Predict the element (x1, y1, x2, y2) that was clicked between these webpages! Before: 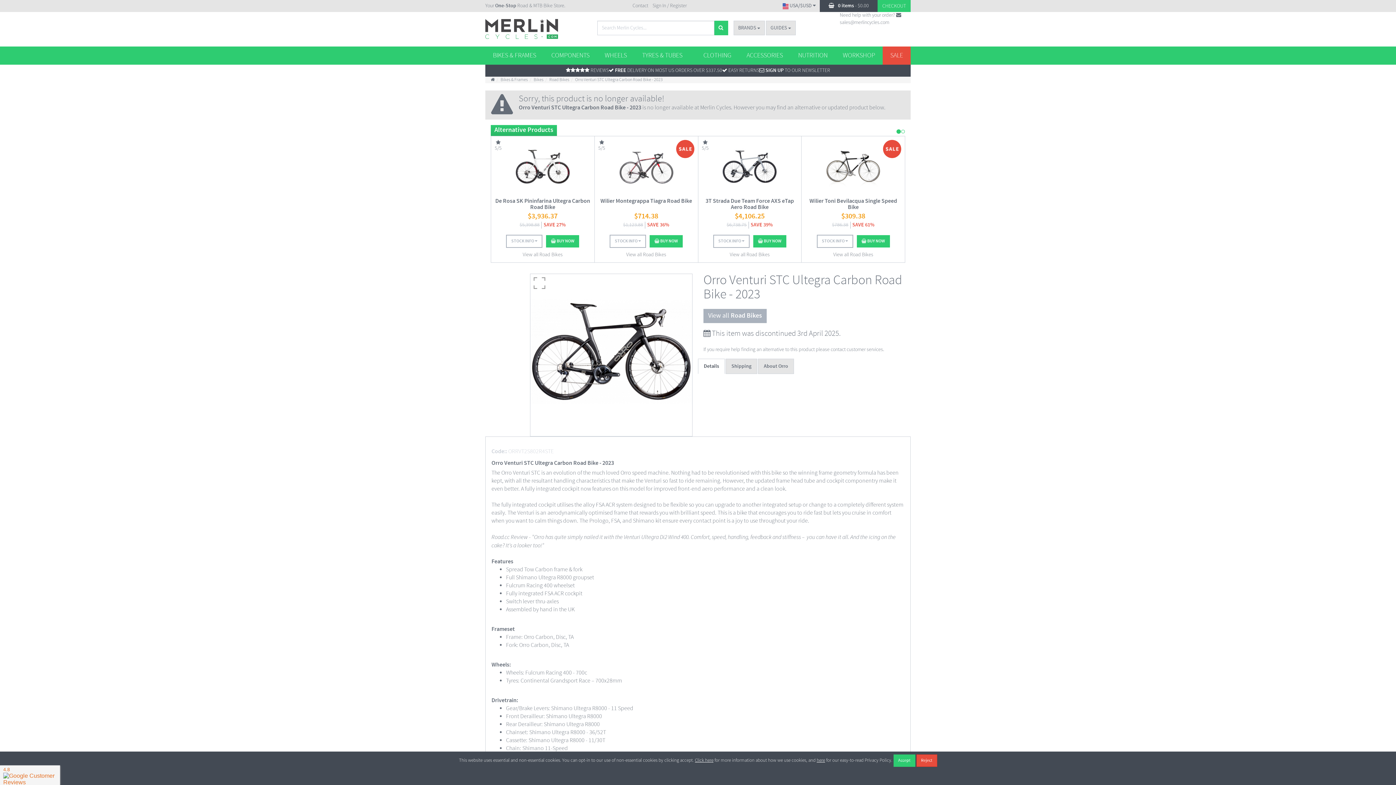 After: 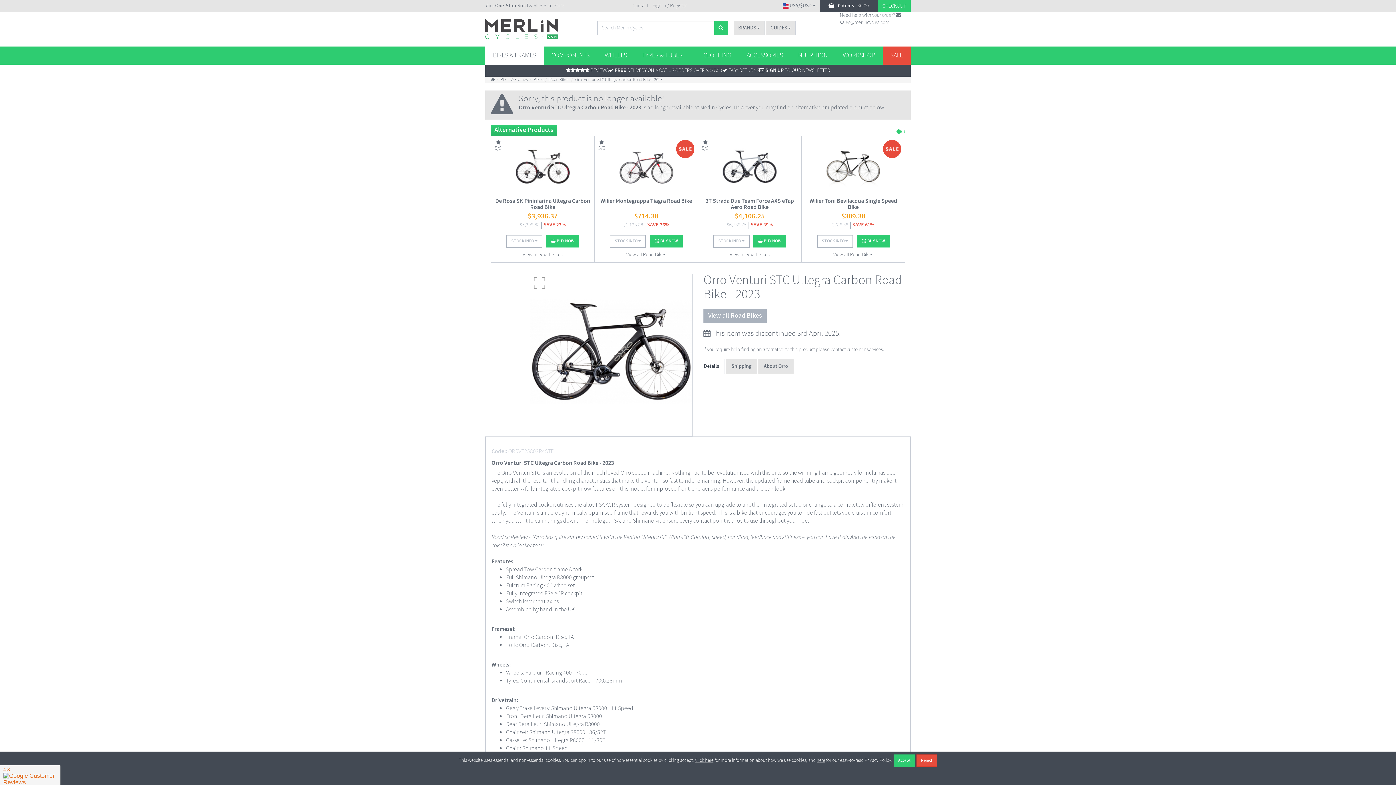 Action: bbox: (485, 46, 543, 64) label: BIKES & FRAMES